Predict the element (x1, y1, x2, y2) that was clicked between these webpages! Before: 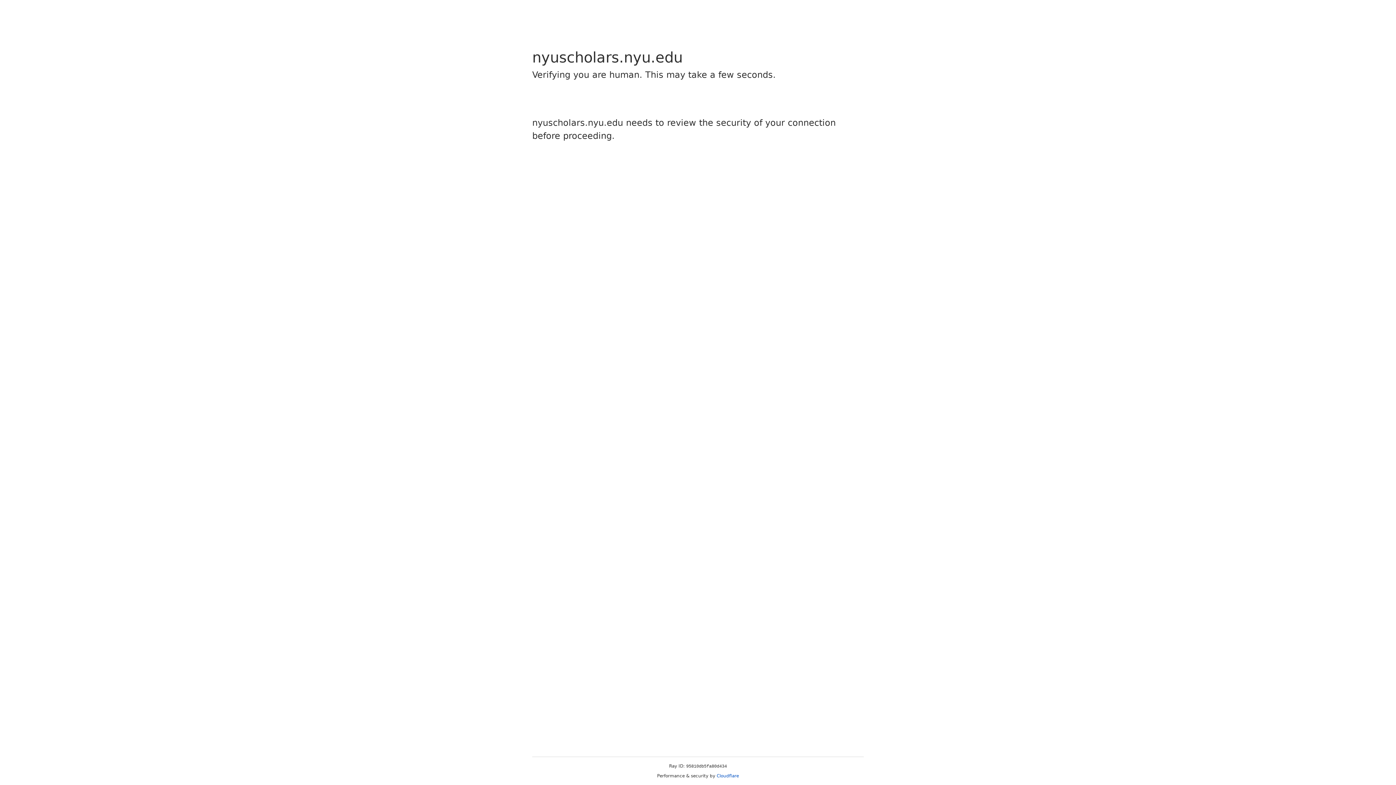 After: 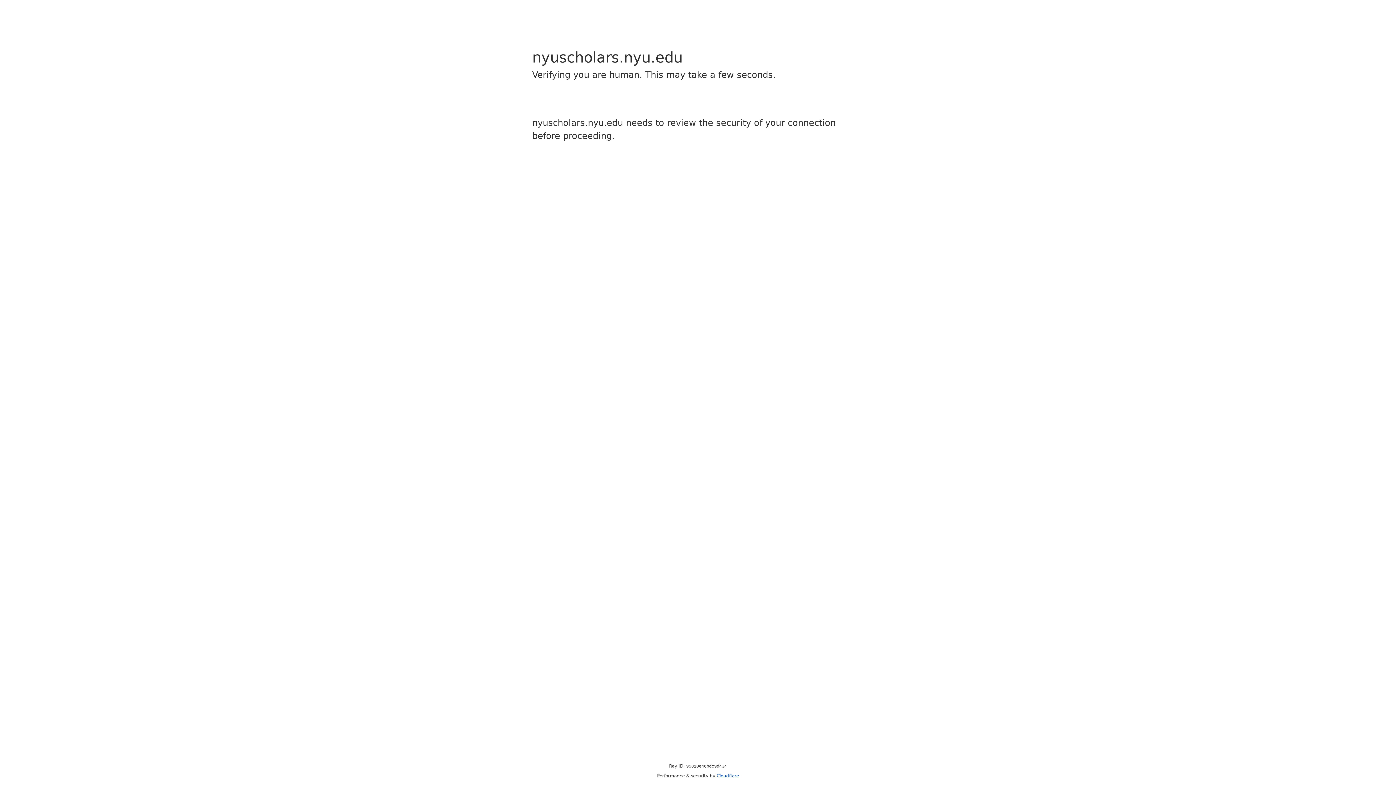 Action: label: Cloudflare bbox: (716, 773, 739, 778)